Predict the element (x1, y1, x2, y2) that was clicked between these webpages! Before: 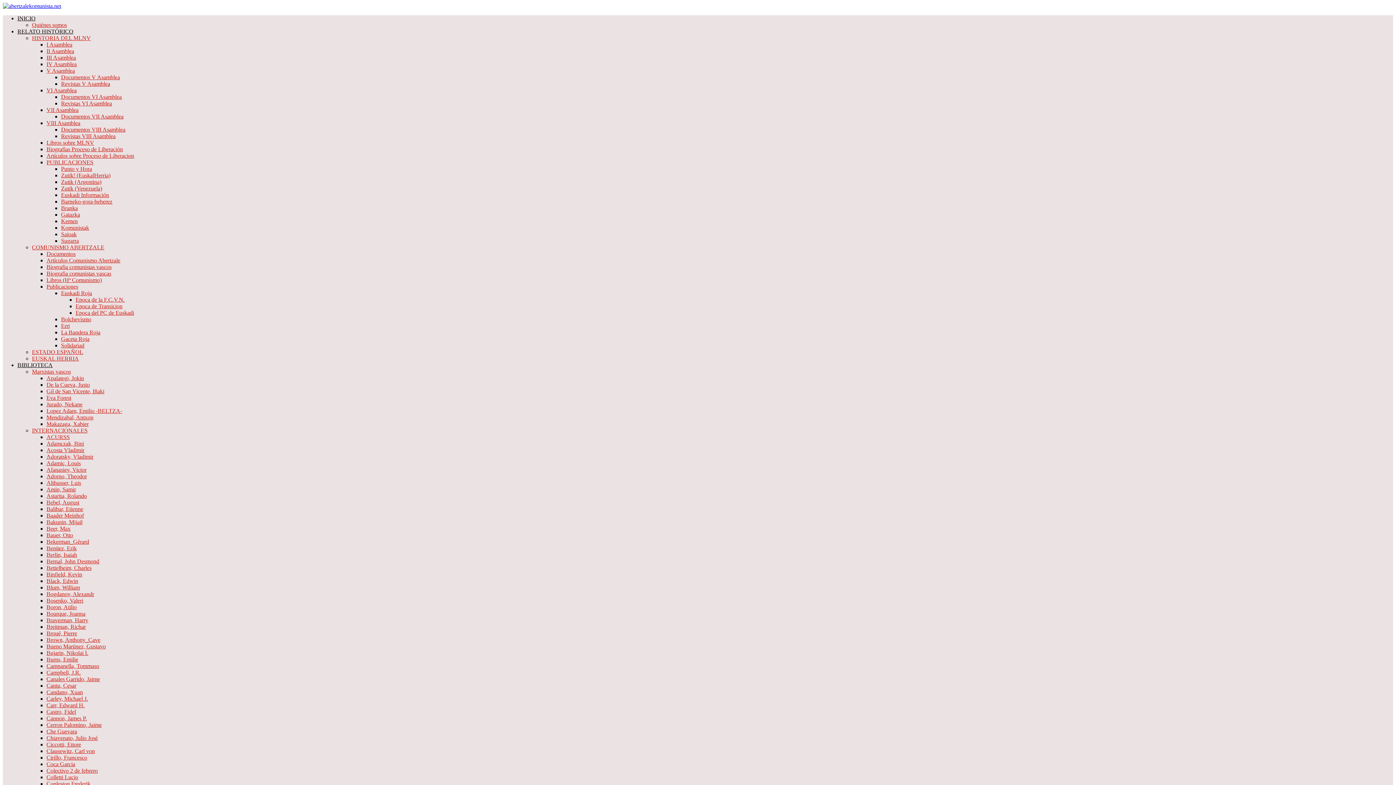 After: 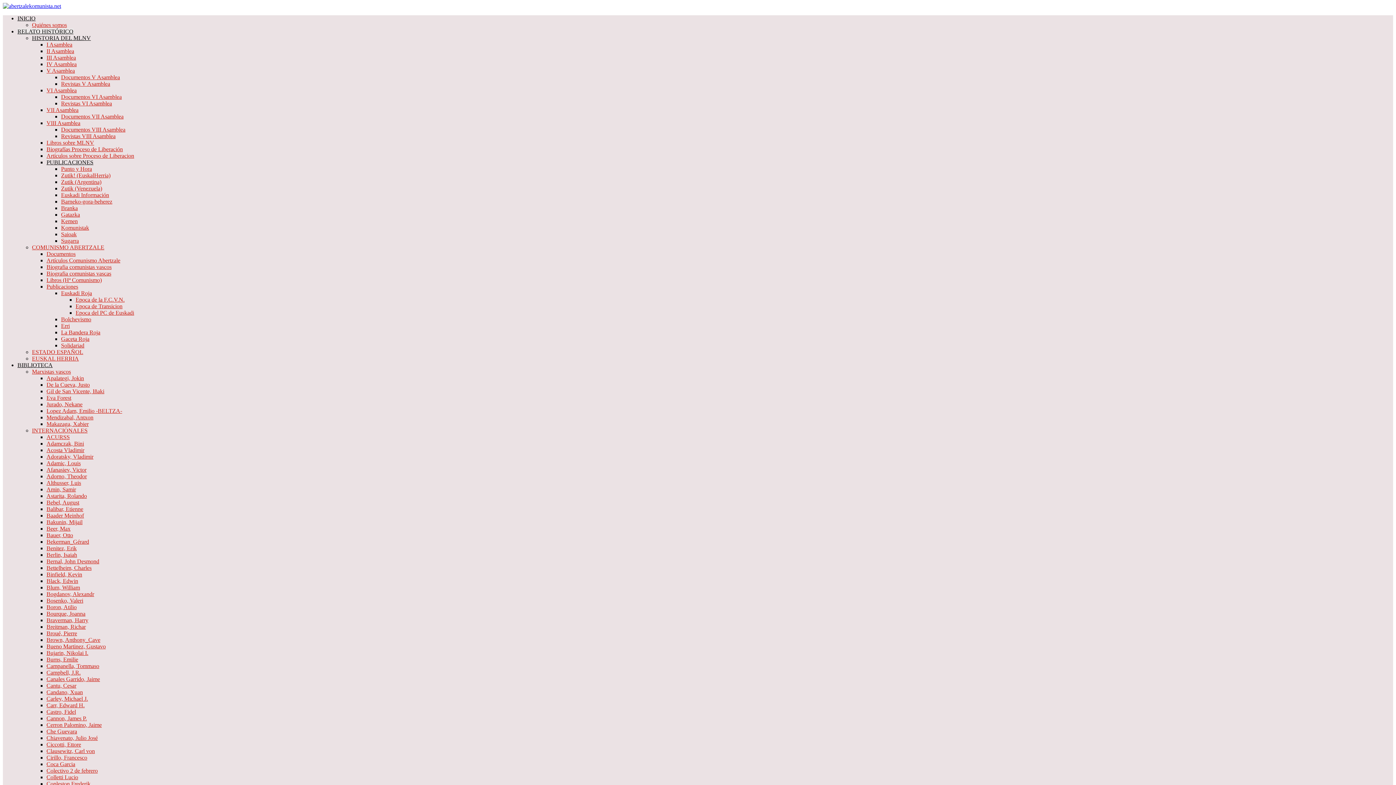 Action: bbox: (46, 159, 93, 165) label: PUBLICACIONES